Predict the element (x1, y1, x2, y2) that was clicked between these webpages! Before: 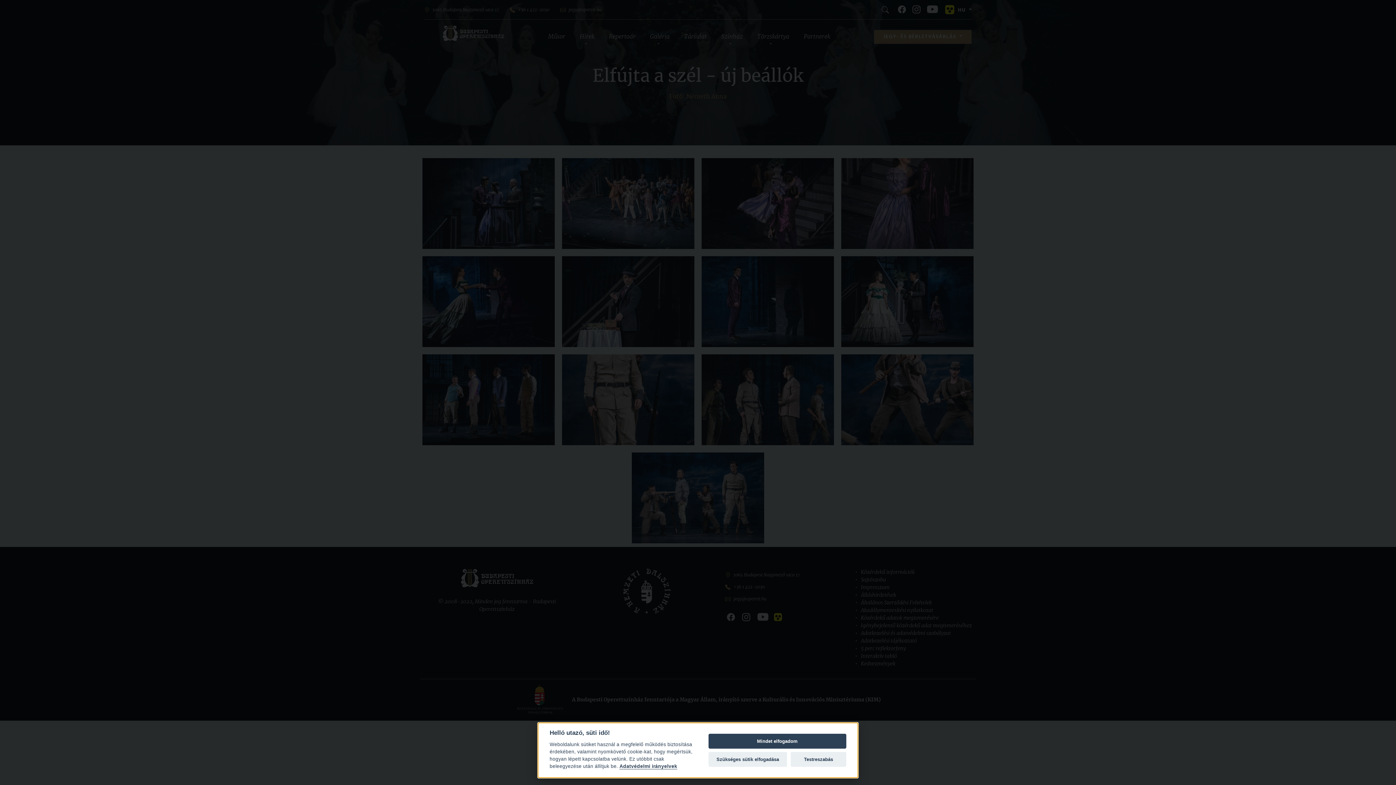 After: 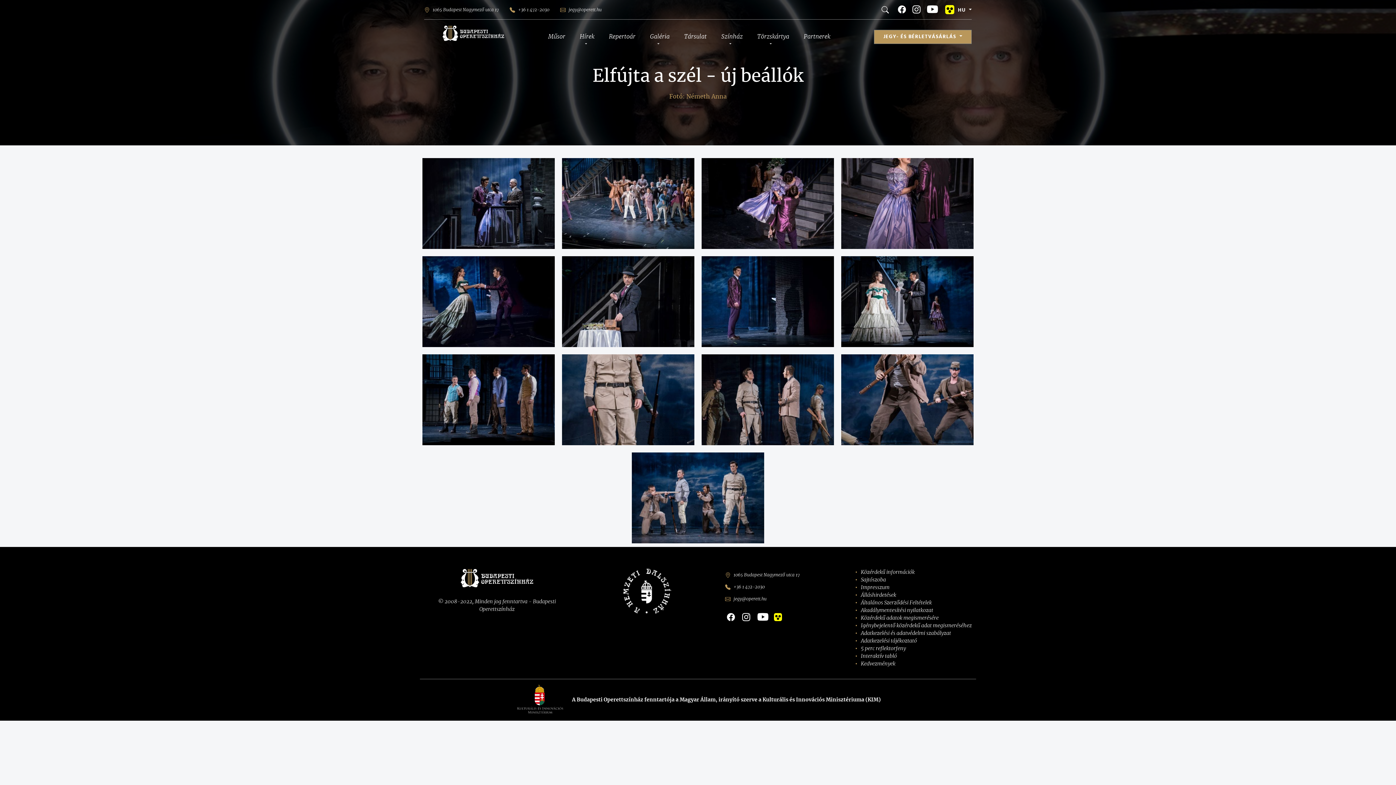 Action: bbox: (708, 734, 846, 749) label: Mindet elfogadom